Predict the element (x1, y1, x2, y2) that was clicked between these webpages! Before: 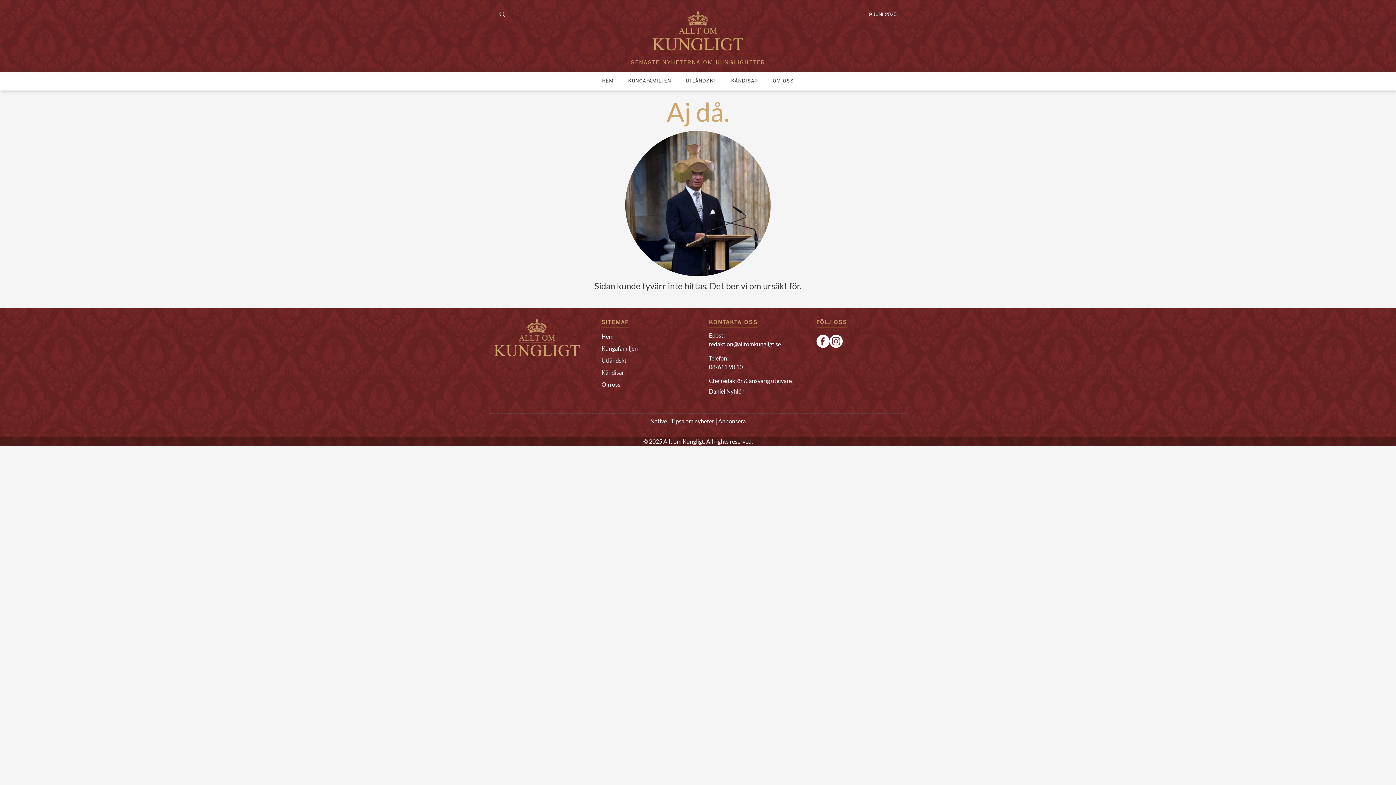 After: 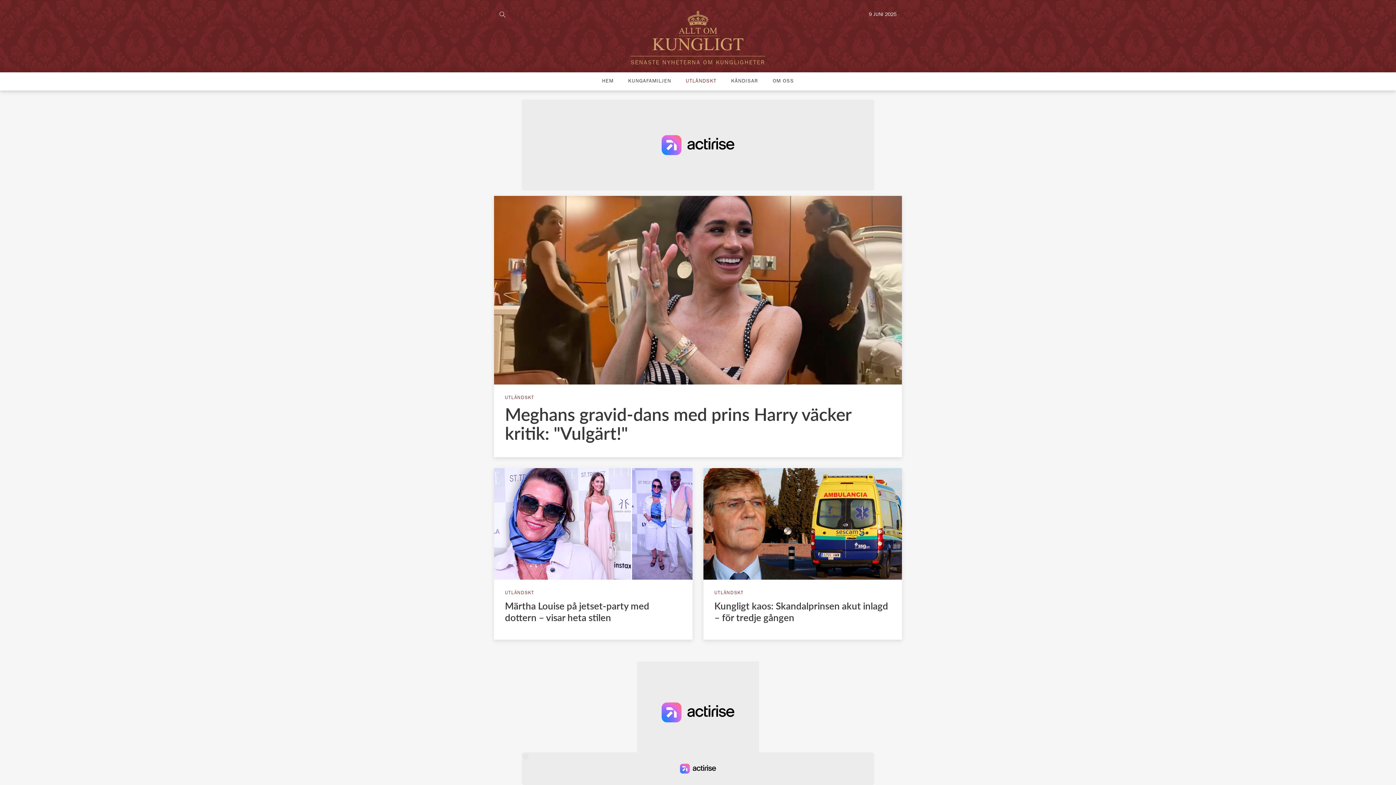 Action: bbox: (601, 357, 626, 364) label: Utländskt